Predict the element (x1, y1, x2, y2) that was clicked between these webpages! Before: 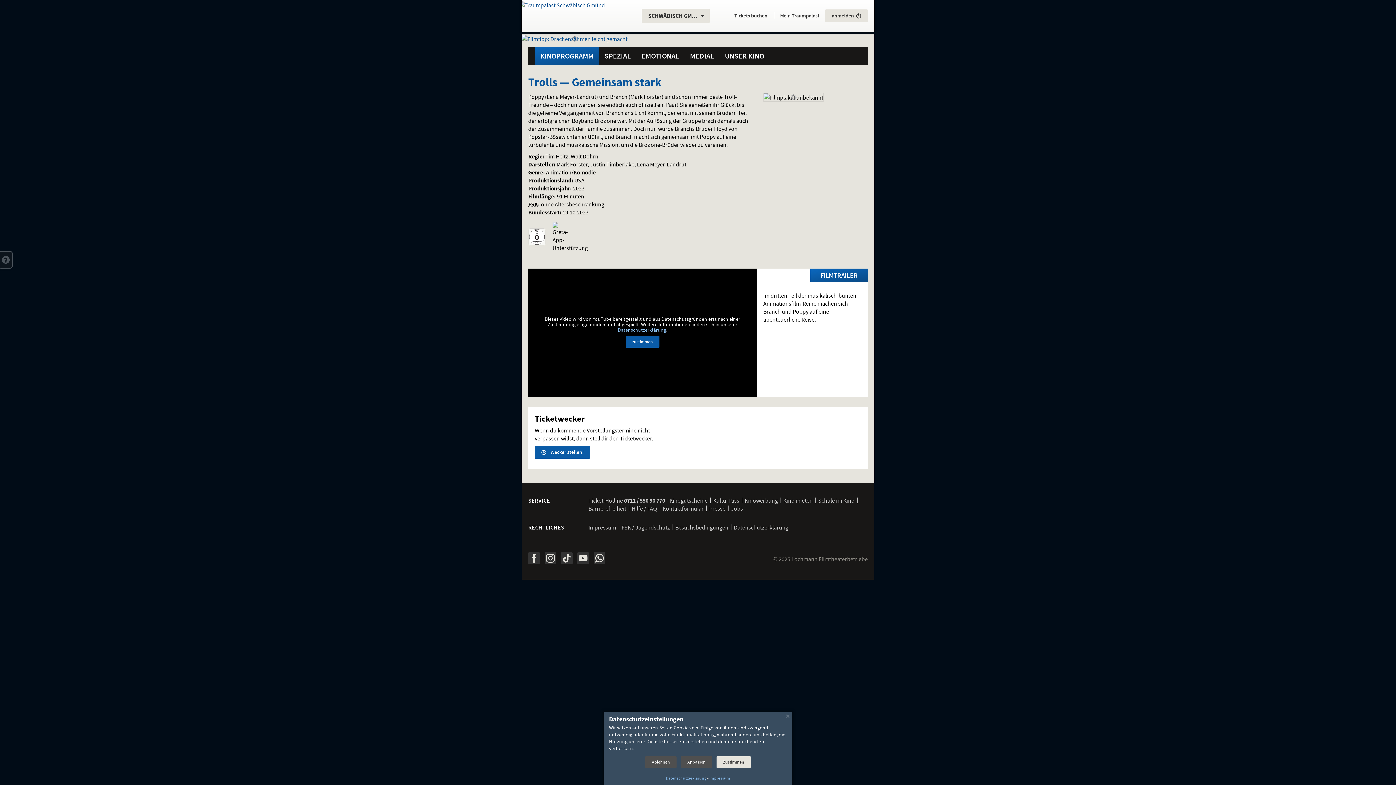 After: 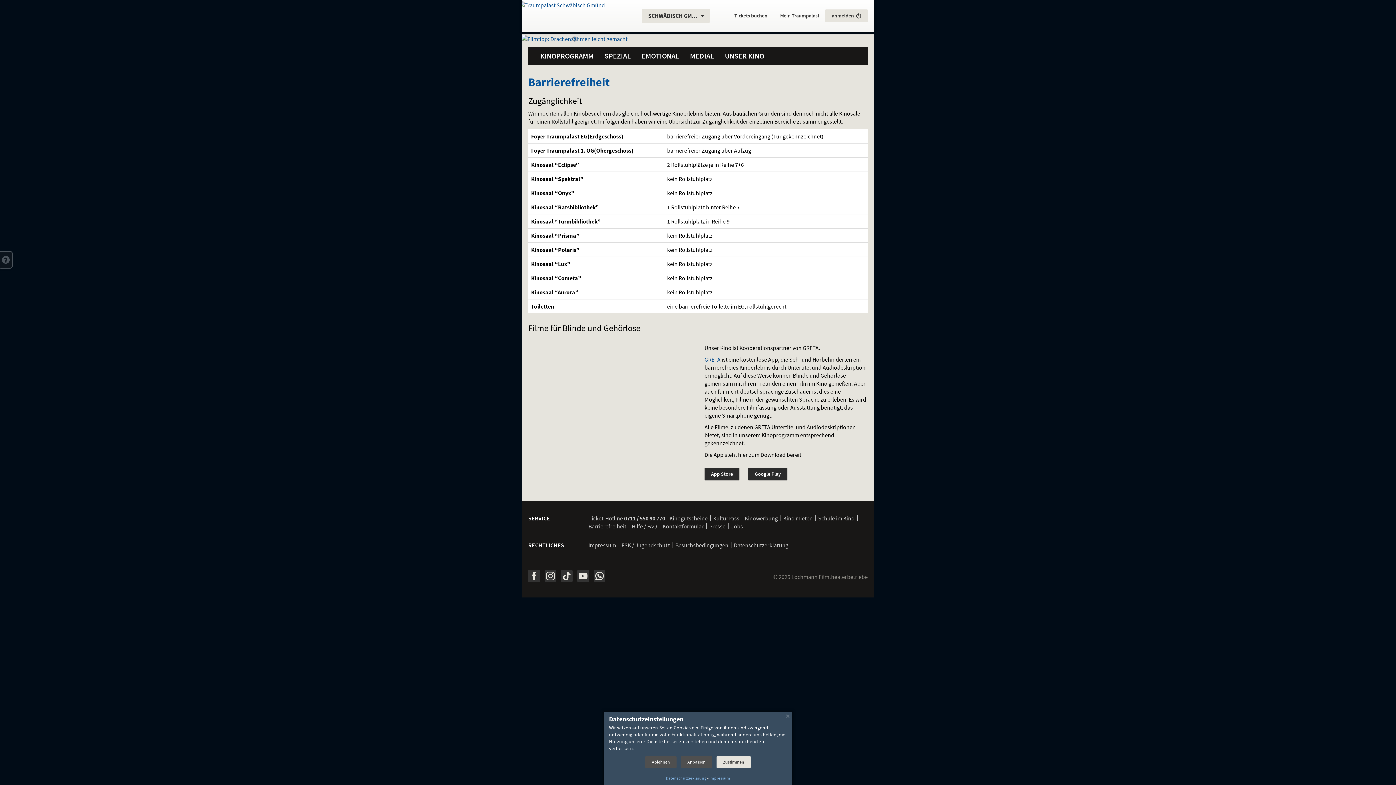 Action: bbox: (552, 229, 576, 237)